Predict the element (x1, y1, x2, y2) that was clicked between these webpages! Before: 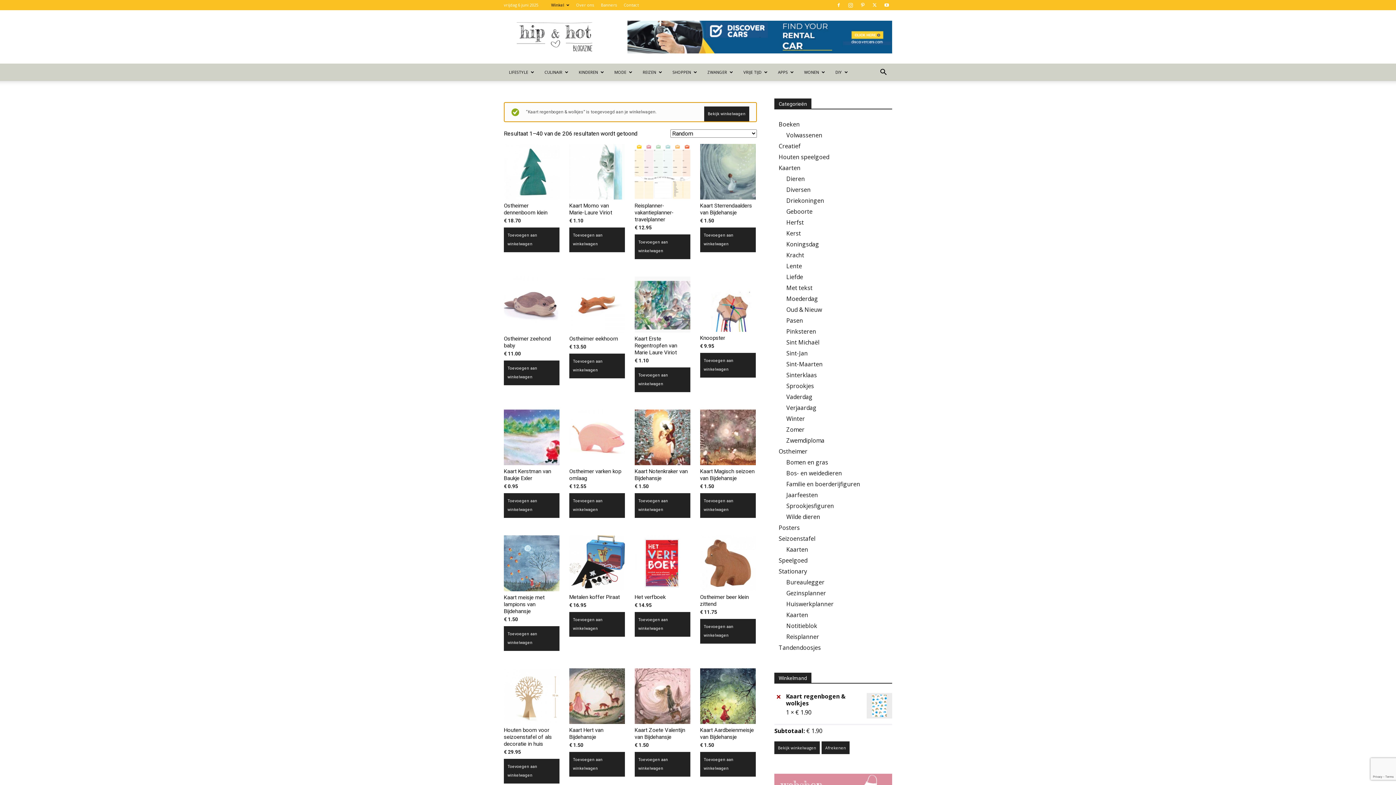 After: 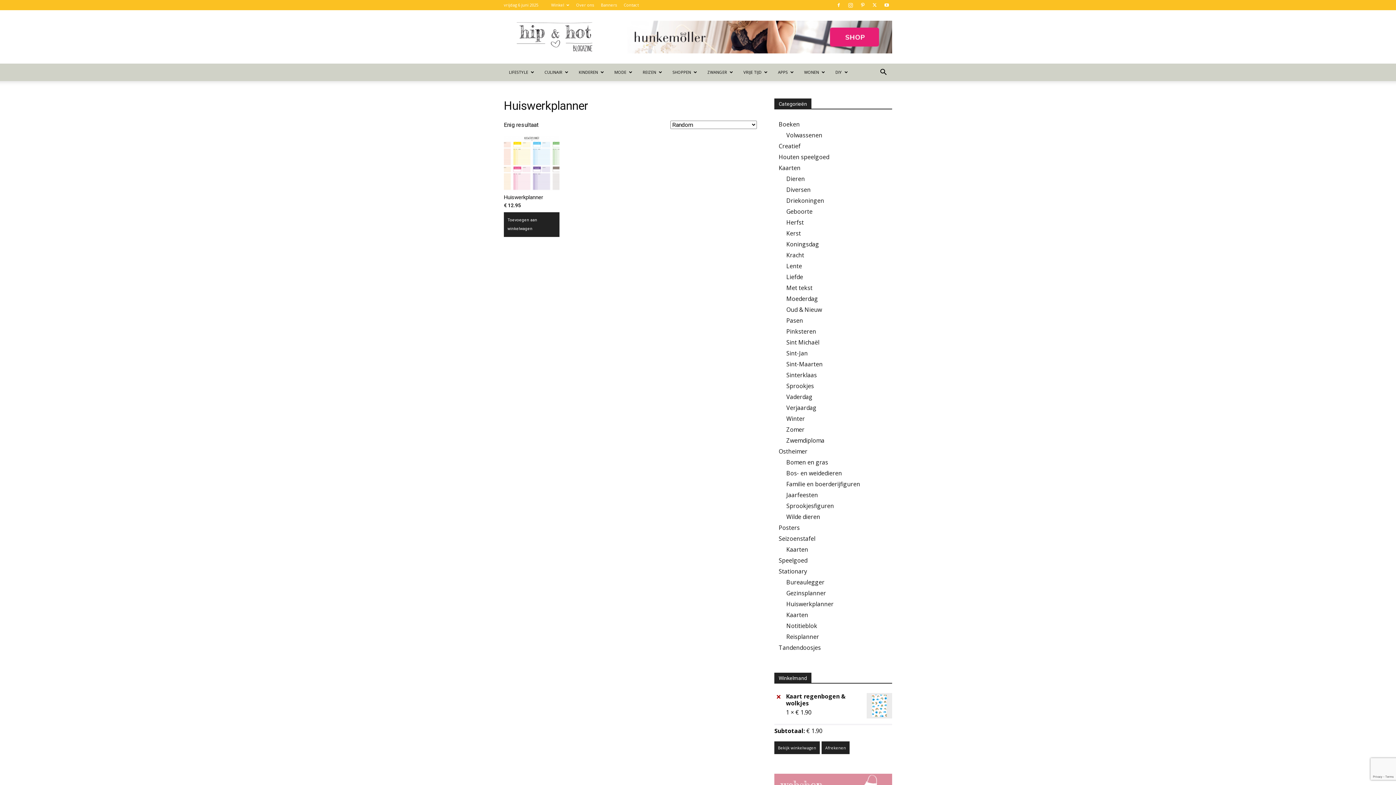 Action: label: Huiswerkplanner bbox: (786, 600, 833, 608)